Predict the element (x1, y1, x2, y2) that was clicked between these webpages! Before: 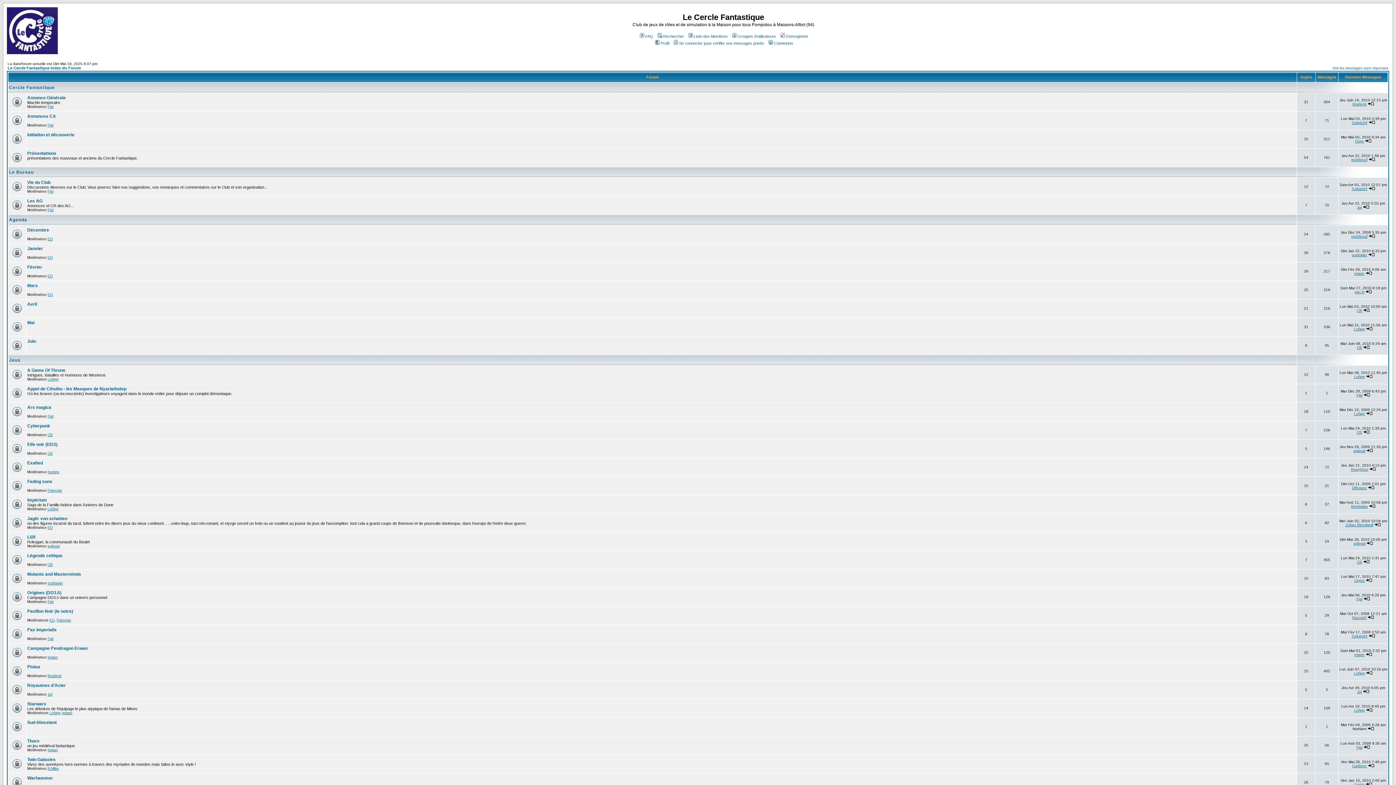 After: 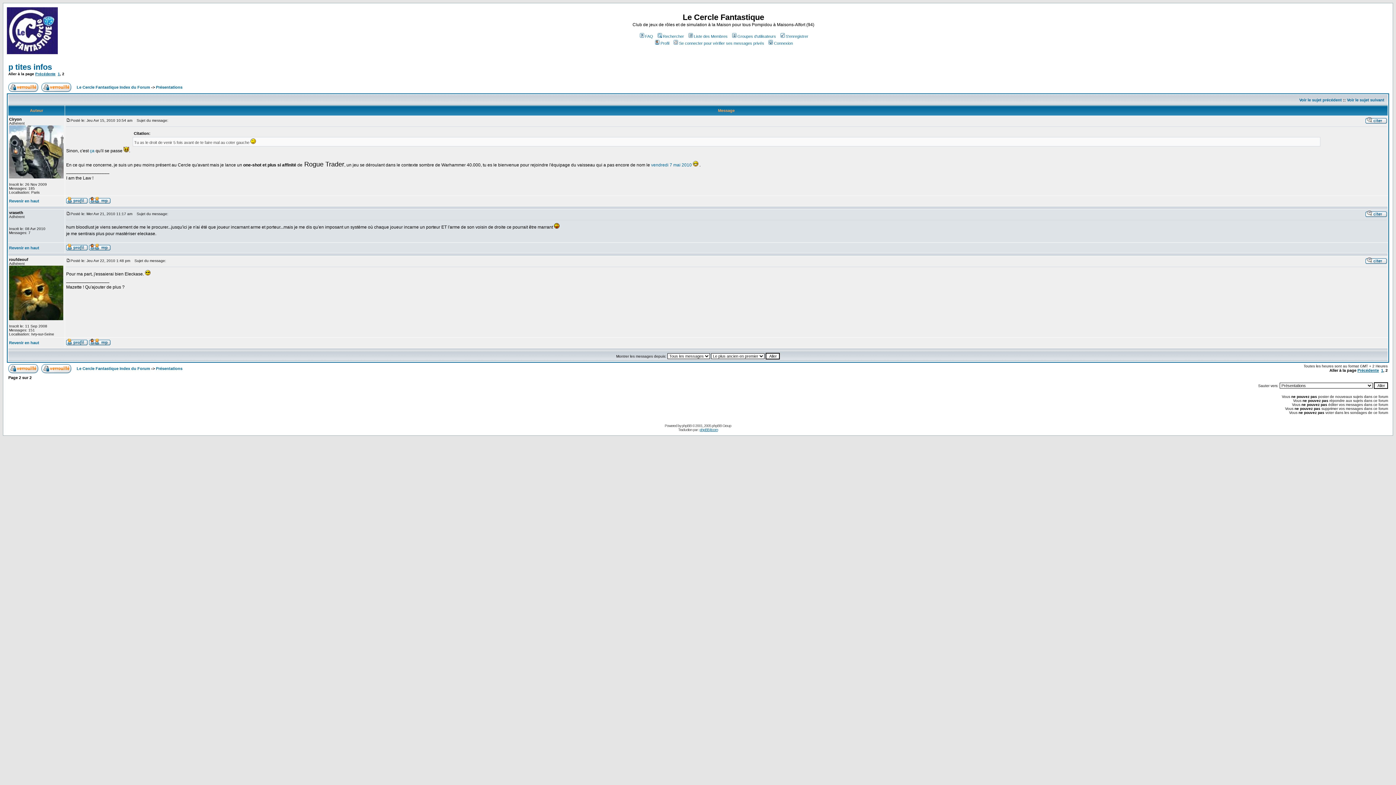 Action: bbox: (1369, 157, 1375, 161)